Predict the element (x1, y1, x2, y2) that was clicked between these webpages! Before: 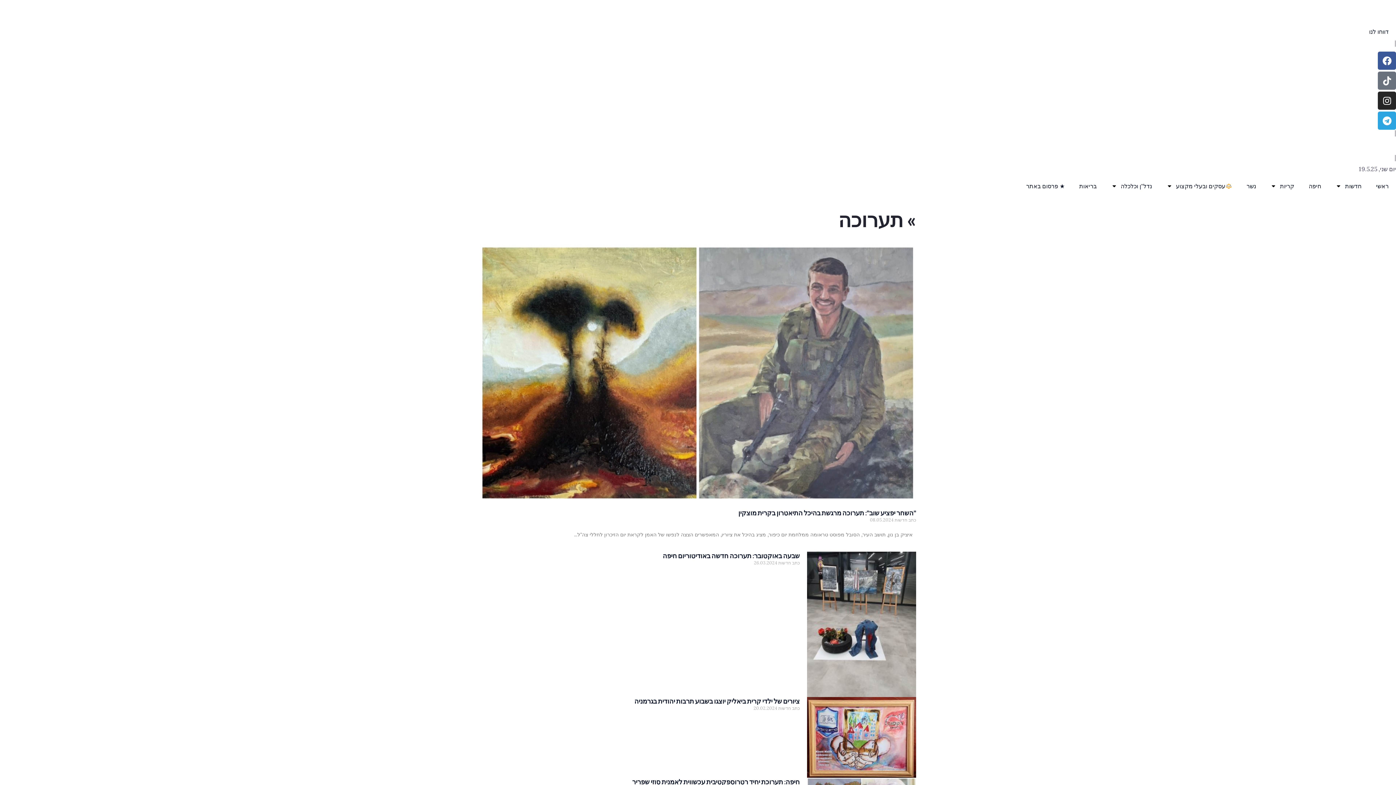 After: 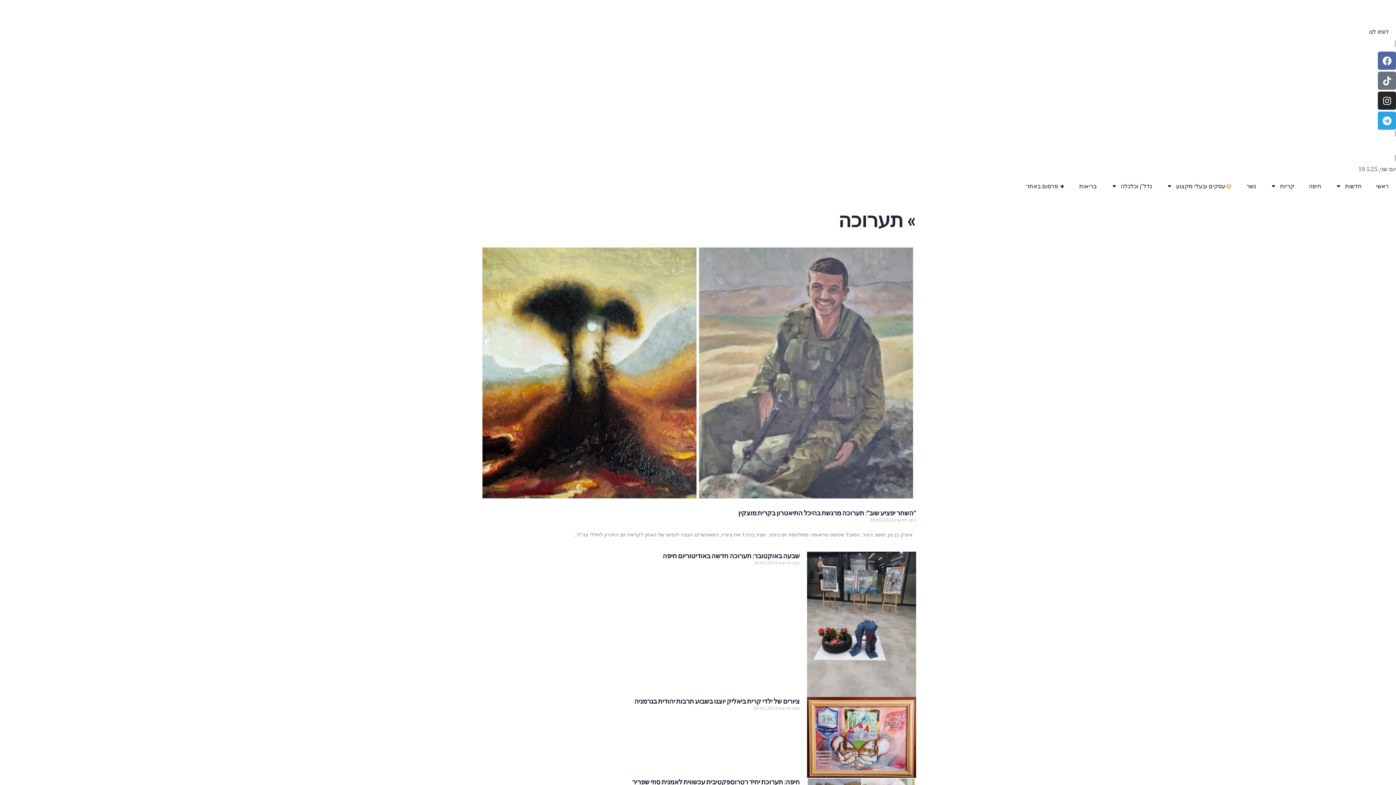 Action: bbox: (1378, 51, 1396, 69) label: Facebook